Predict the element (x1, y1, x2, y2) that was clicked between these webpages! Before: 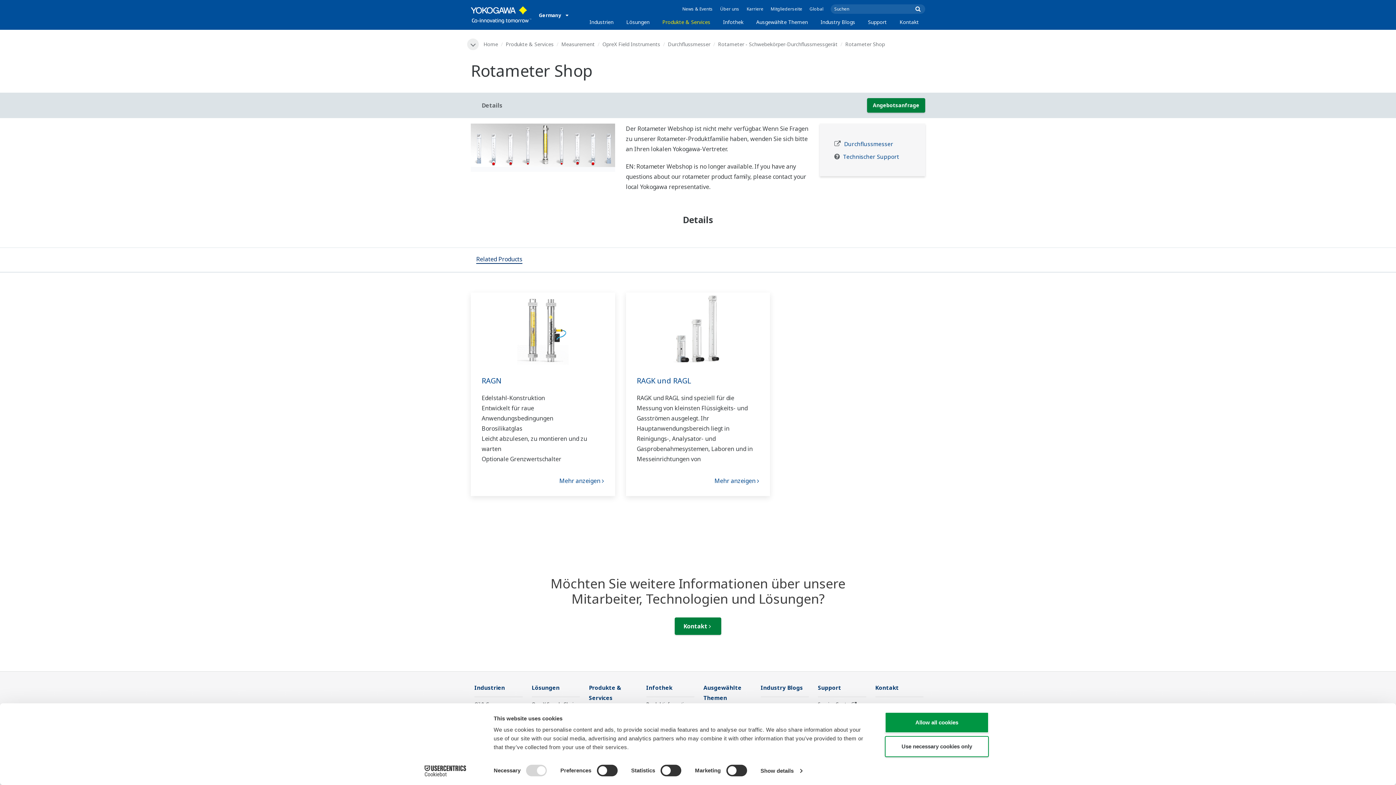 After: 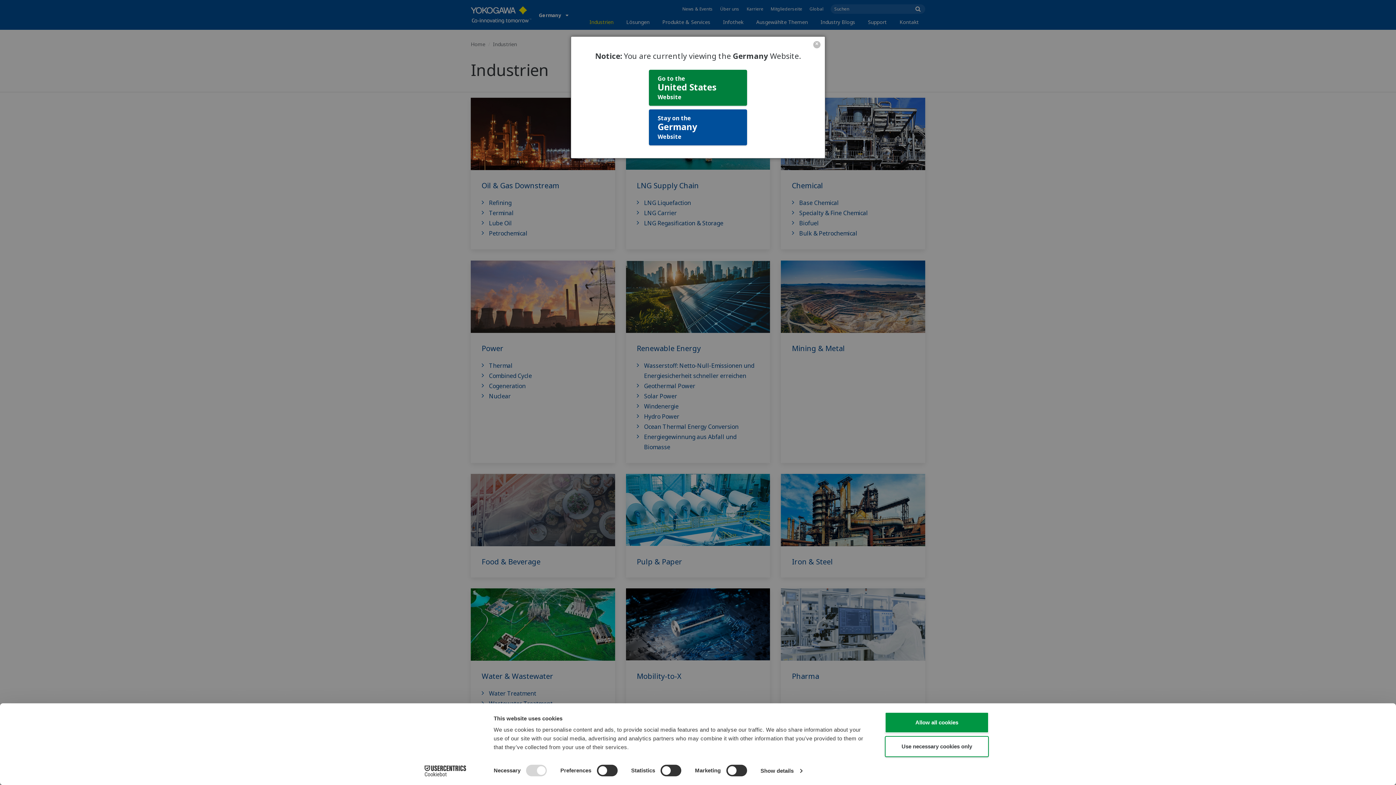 Action: bbox: (583, 18, 620, 29) label: Industrien